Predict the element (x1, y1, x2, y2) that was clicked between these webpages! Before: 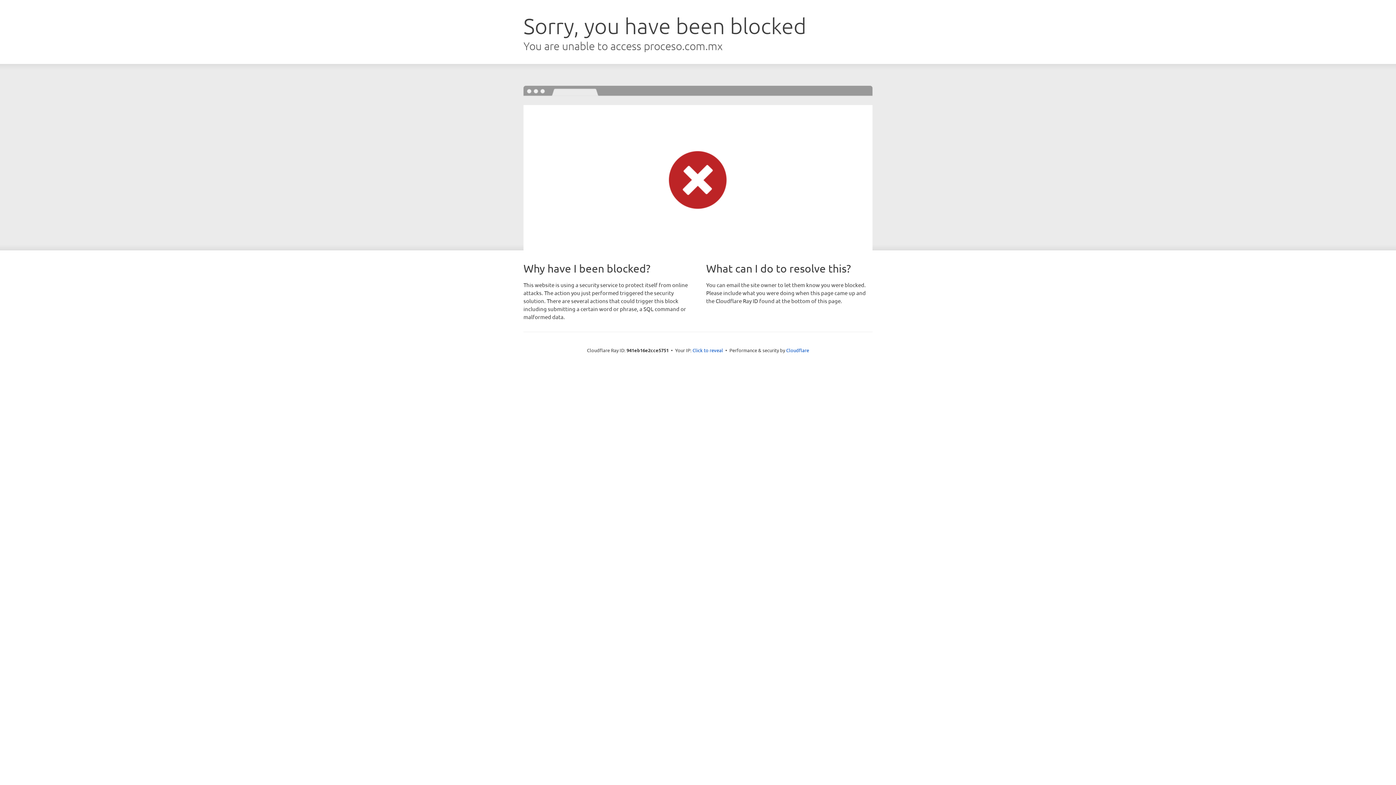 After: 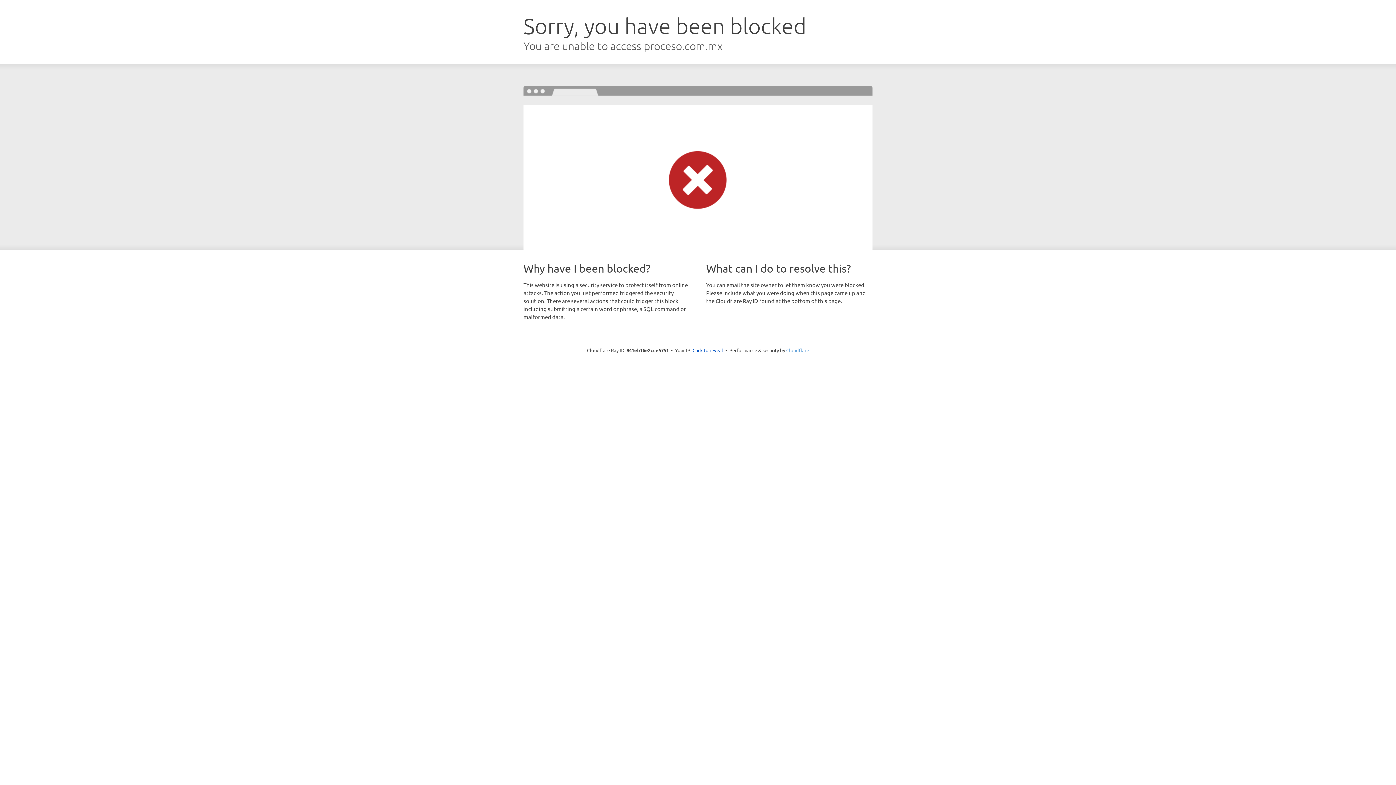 Action: bbox: (786, 347, 809, 353) label: Cloudflare